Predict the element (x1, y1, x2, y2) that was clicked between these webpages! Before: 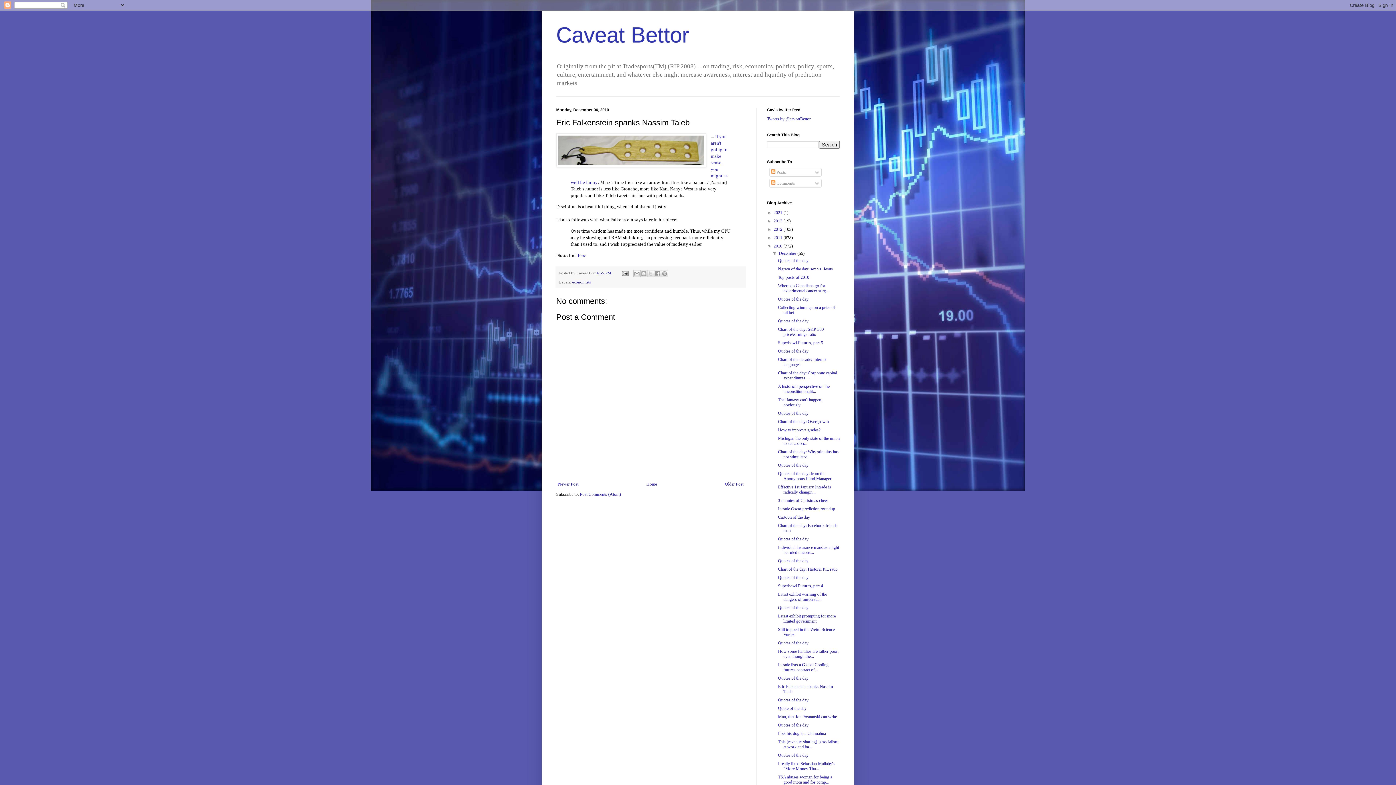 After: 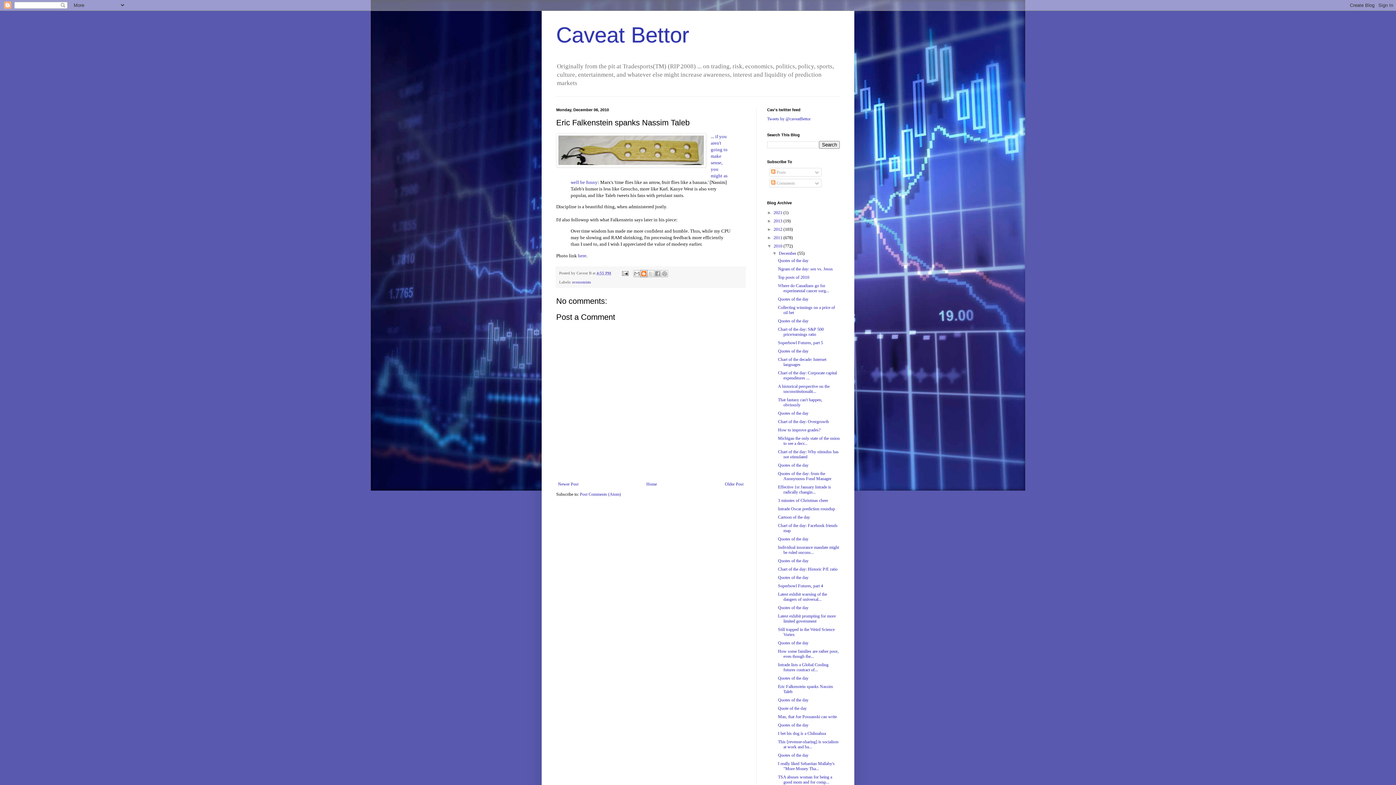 Action: bbox: (640, 270, 647, 277) label: BlogThis!